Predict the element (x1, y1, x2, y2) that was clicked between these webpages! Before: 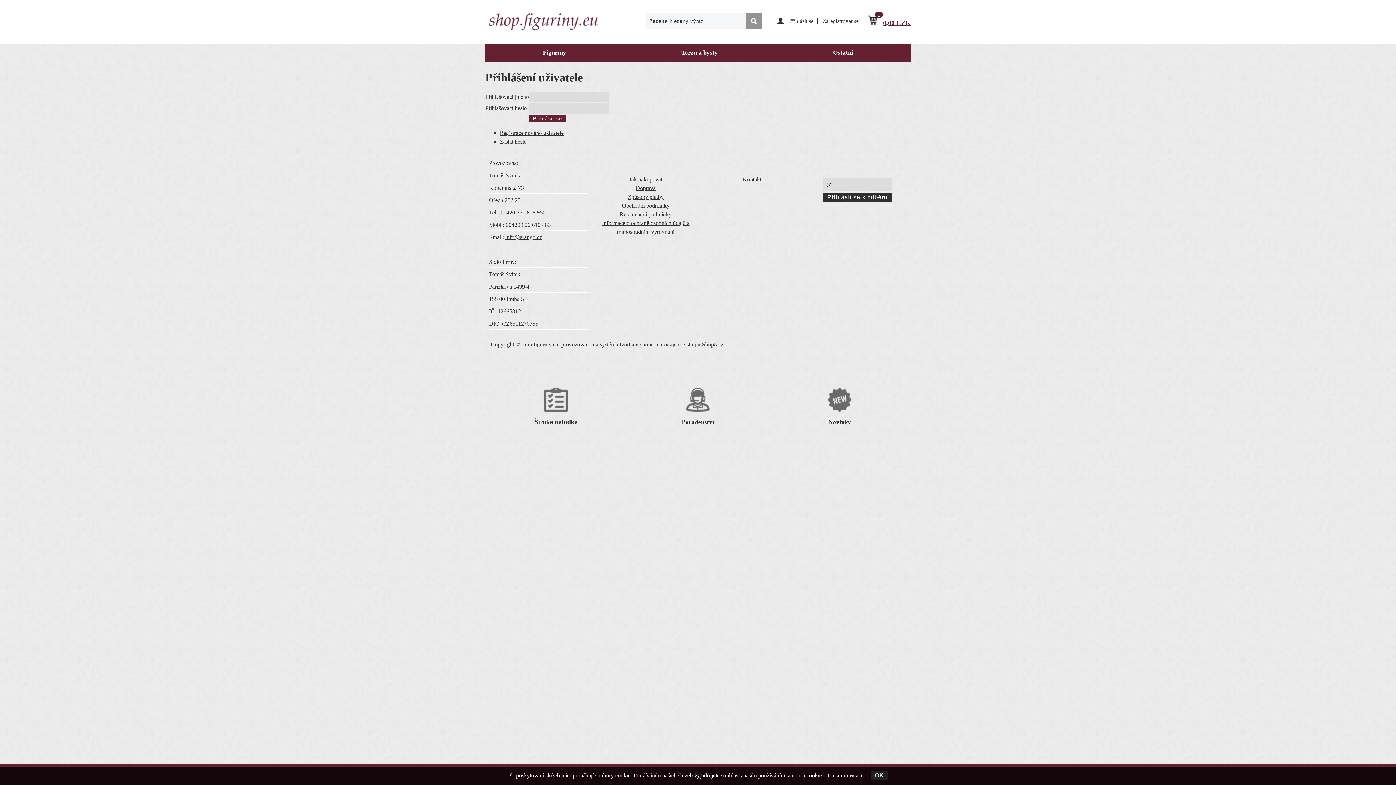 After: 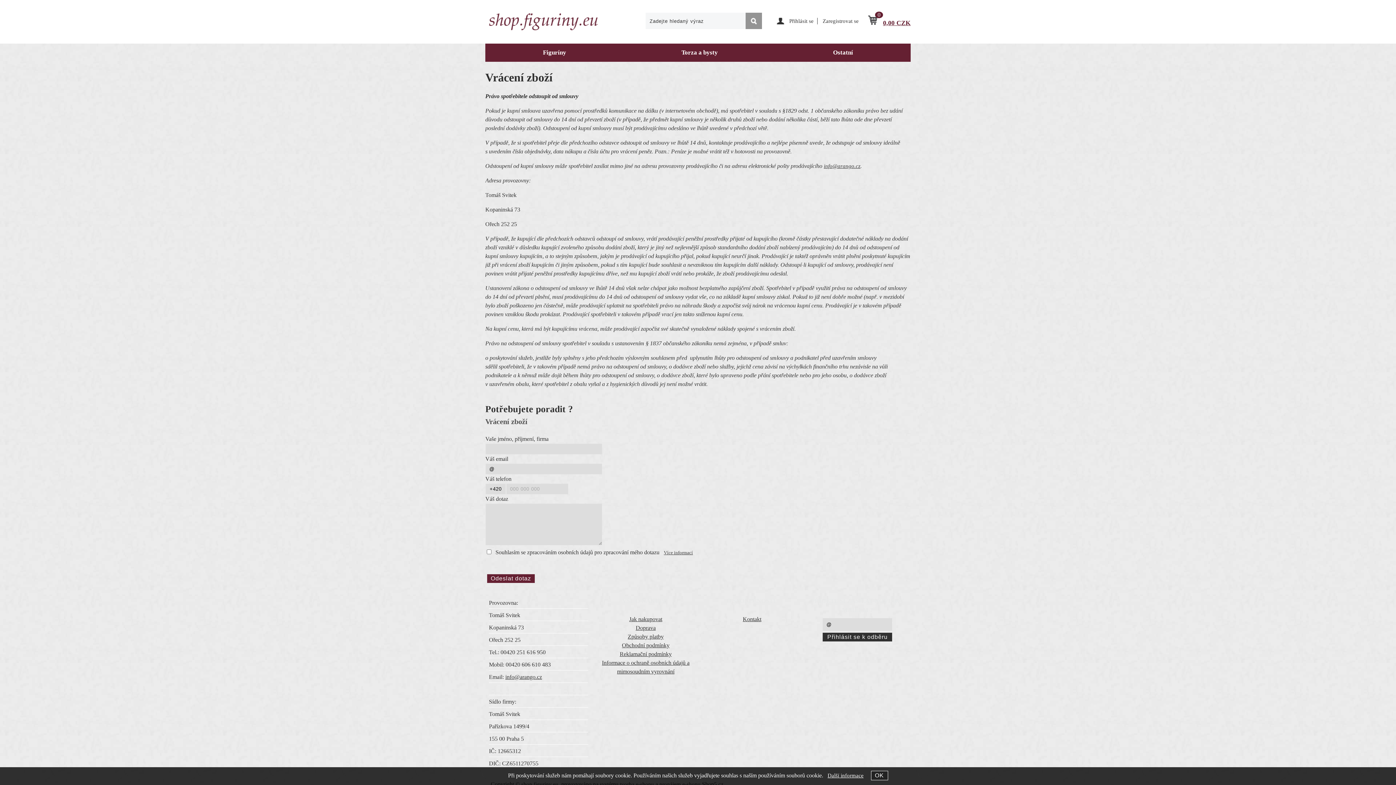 Action: bbox: (619, 211, 671, 217) label: Reklamační podmínky